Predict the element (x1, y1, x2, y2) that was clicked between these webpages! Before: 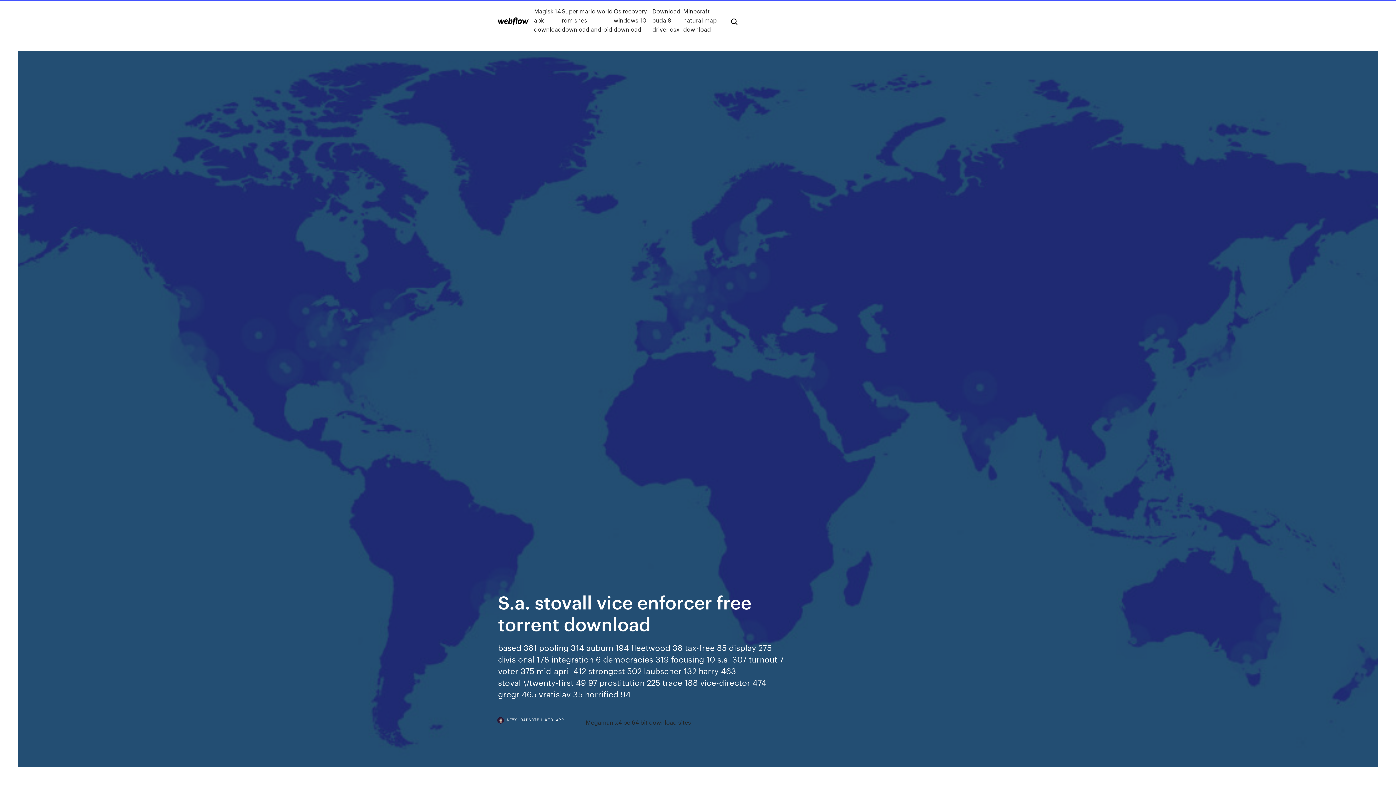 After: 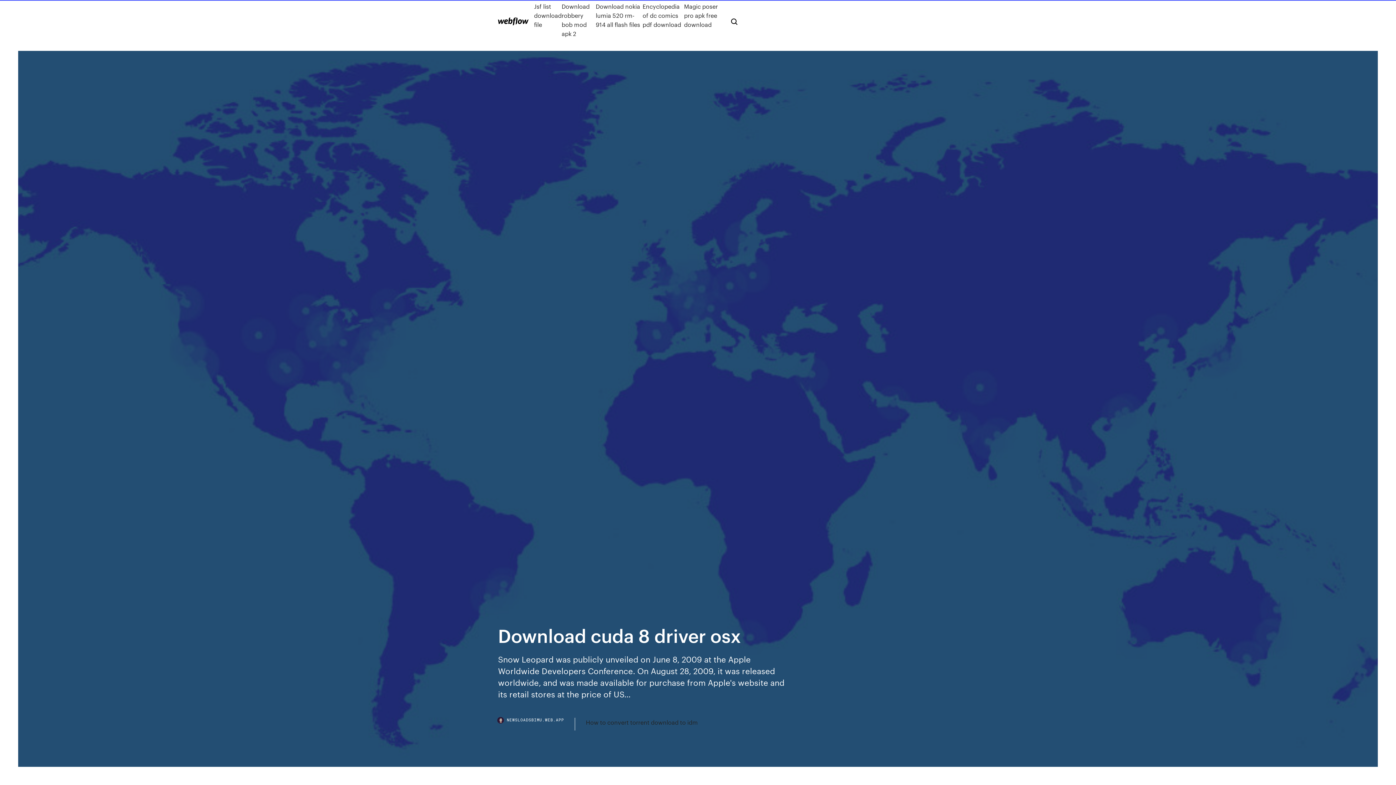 Action: bbox: (652, 6, 683, 33) label: Download cuda 8 driver osx